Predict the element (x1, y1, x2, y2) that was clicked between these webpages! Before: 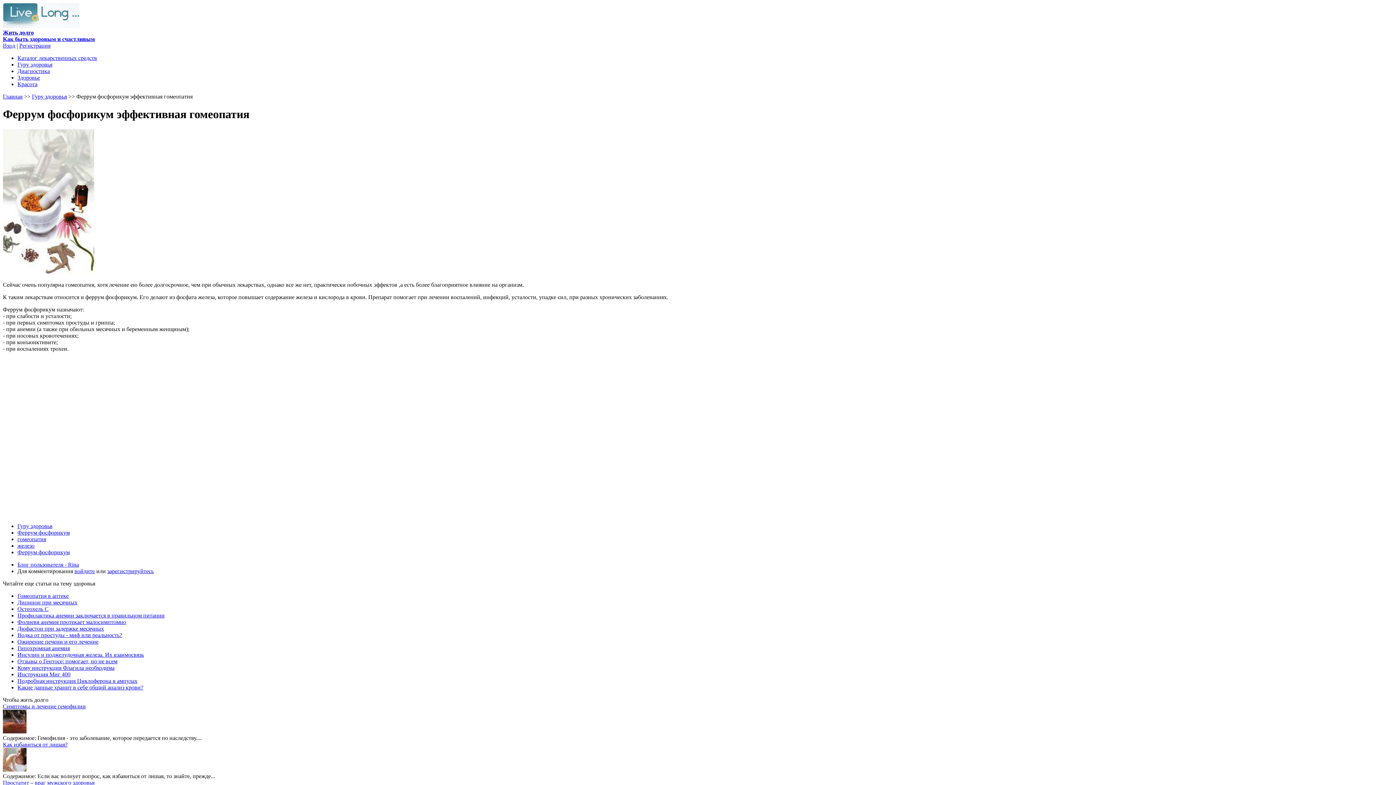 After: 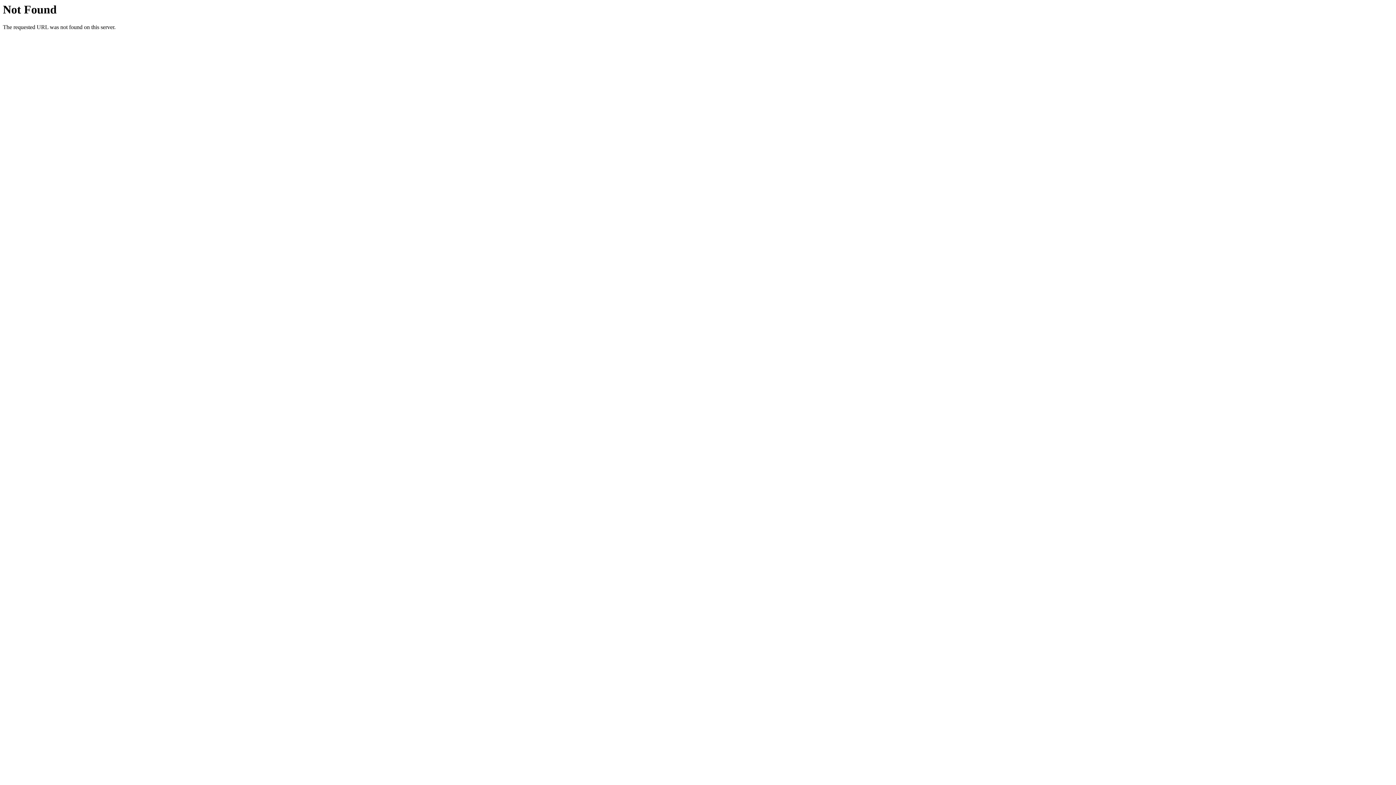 Action: label: Блог пользователя - Rina bbox: (17, 561, 78, 567)